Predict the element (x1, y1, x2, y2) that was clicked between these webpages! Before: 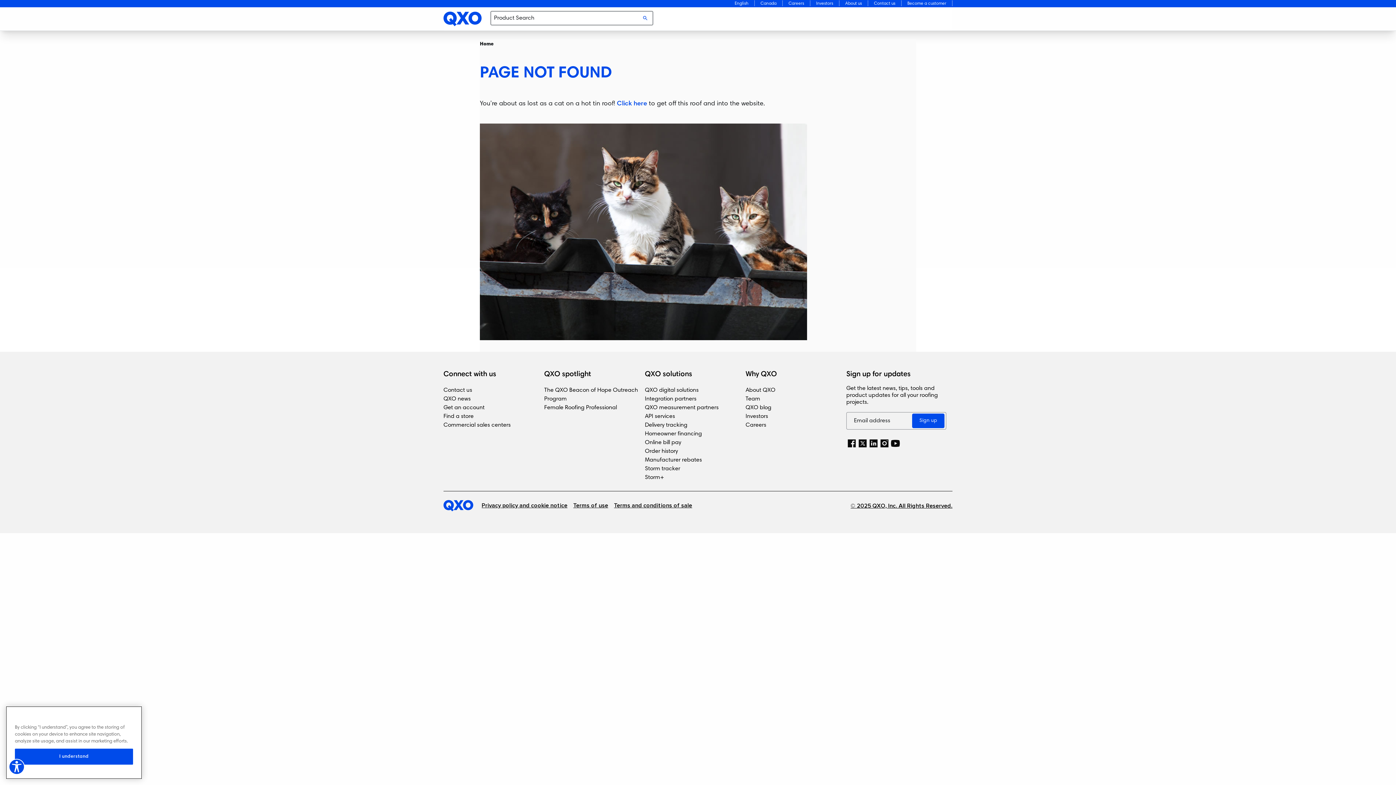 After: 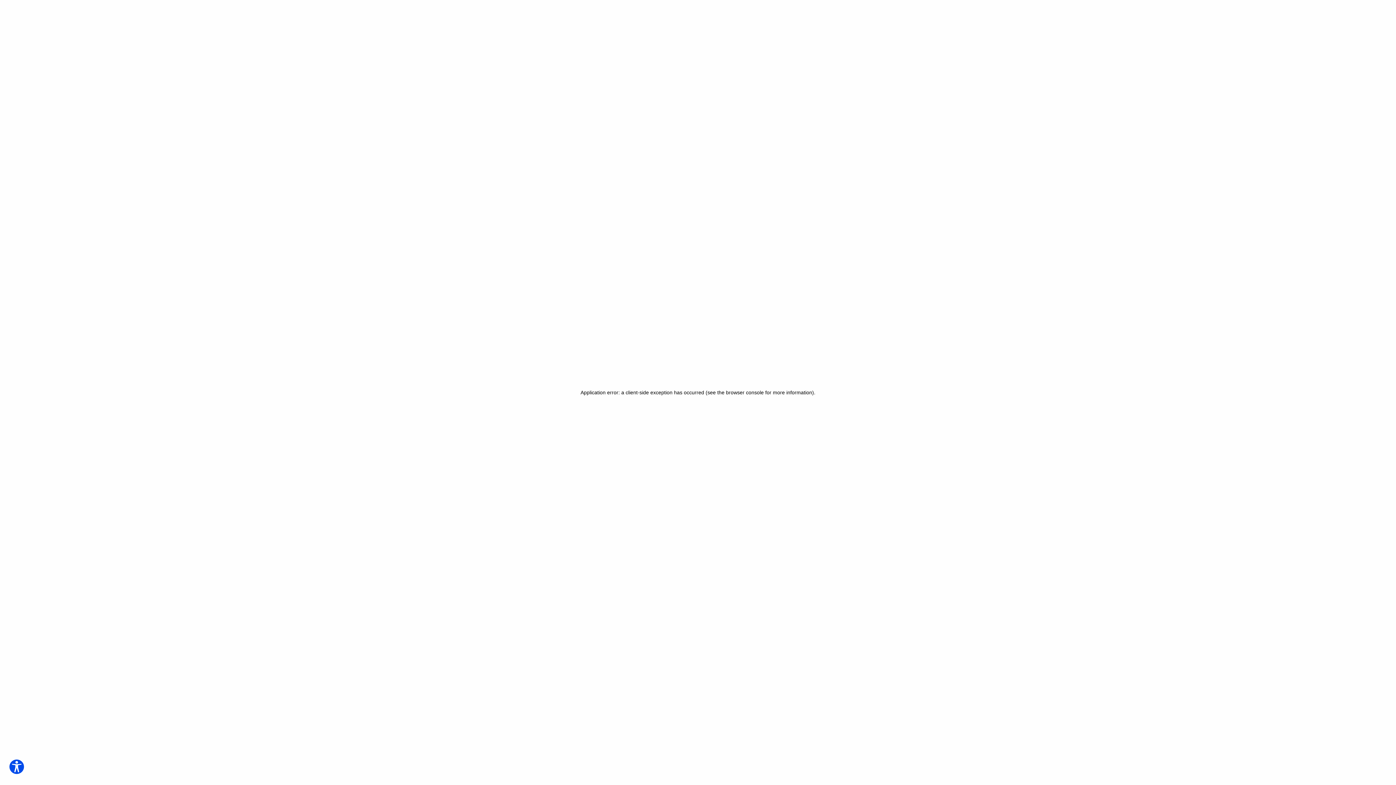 Action: label: Contact us bbox: (443, 386, 540, 395)